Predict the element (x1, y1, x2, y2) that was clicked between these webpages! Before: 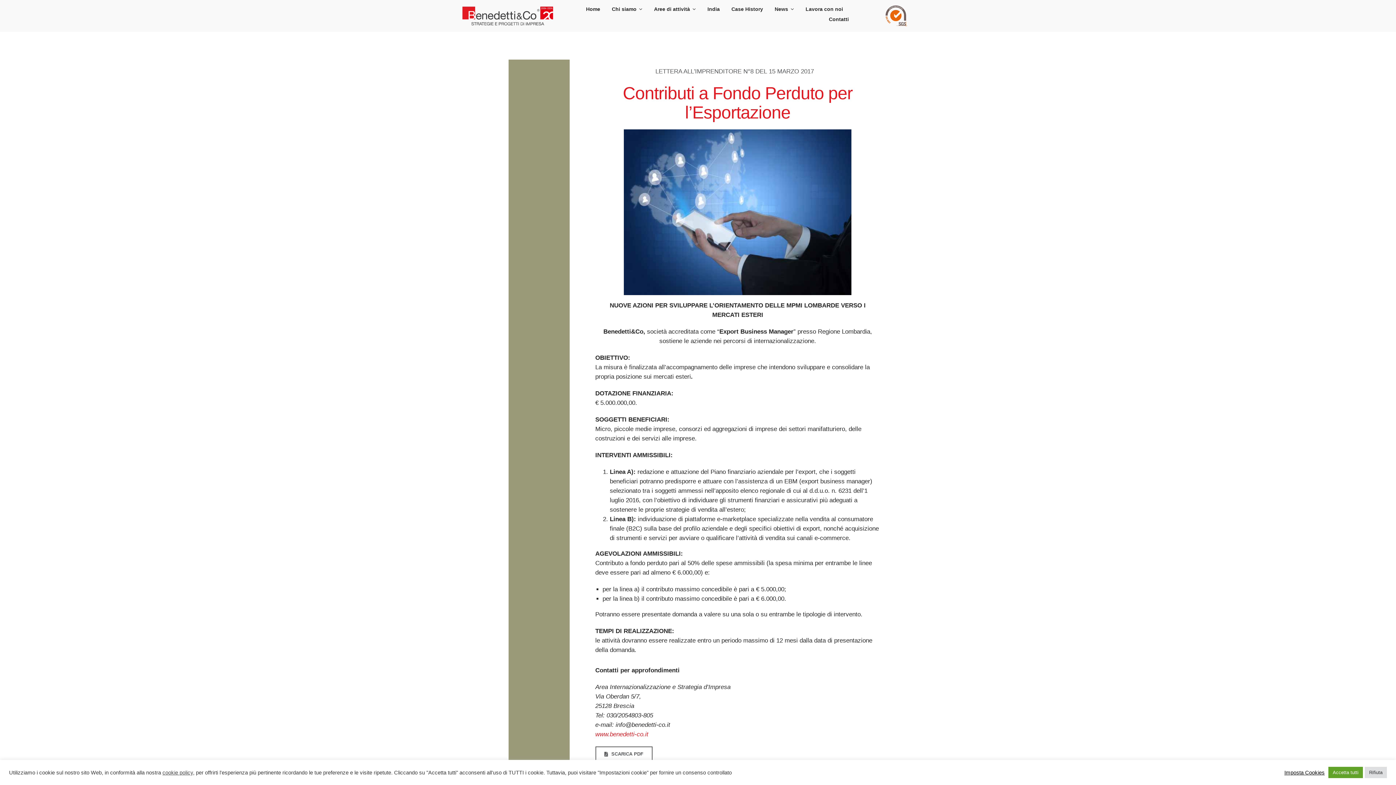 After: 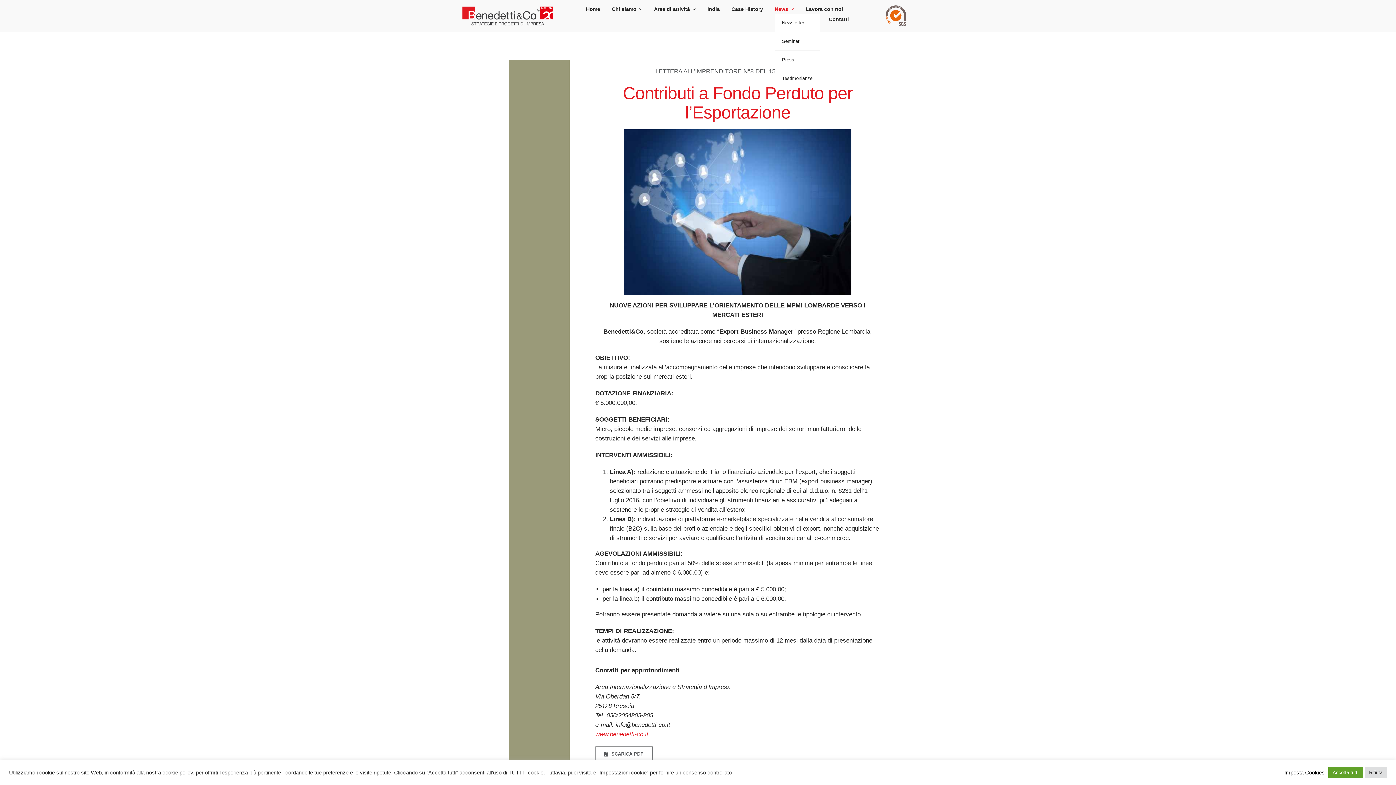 Action: bbox: (774, 4, 794, 13) label: News